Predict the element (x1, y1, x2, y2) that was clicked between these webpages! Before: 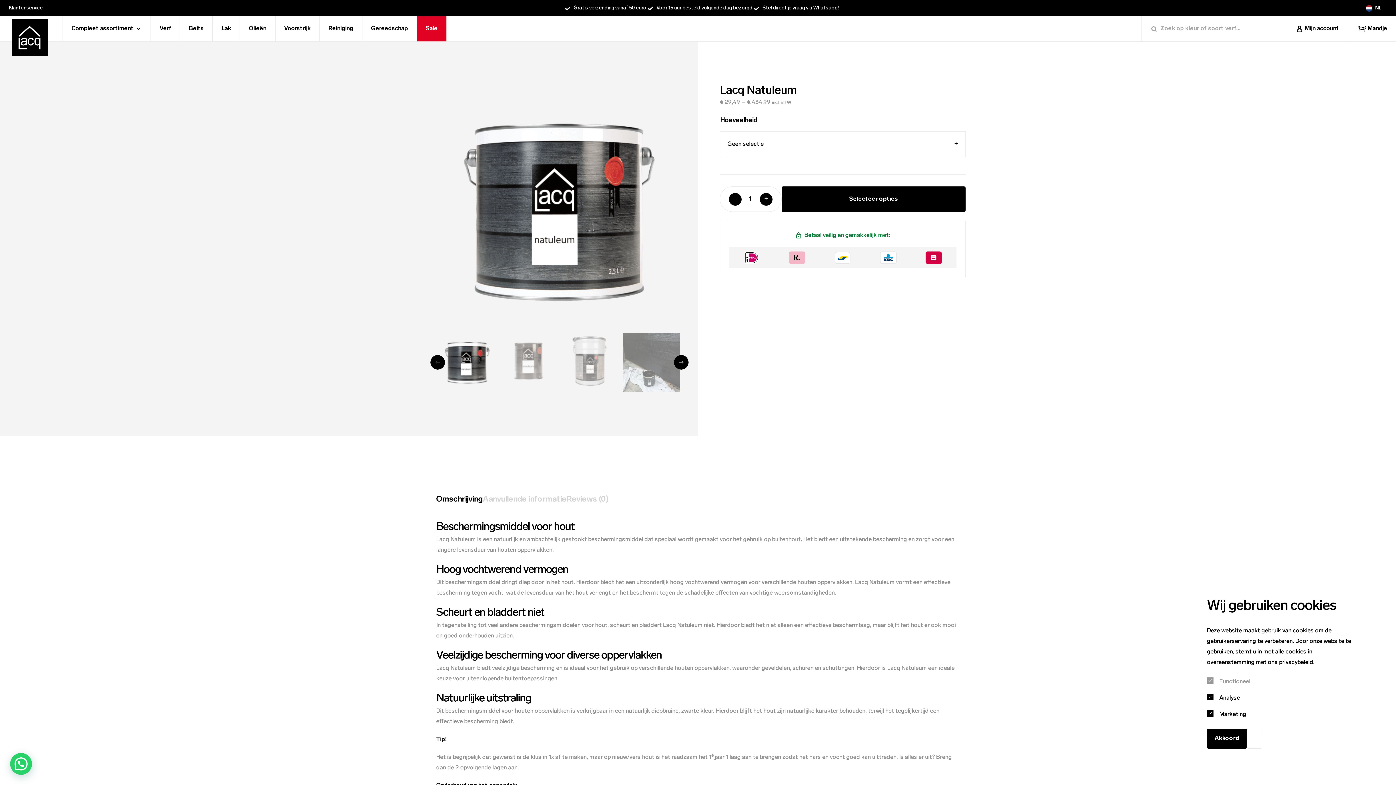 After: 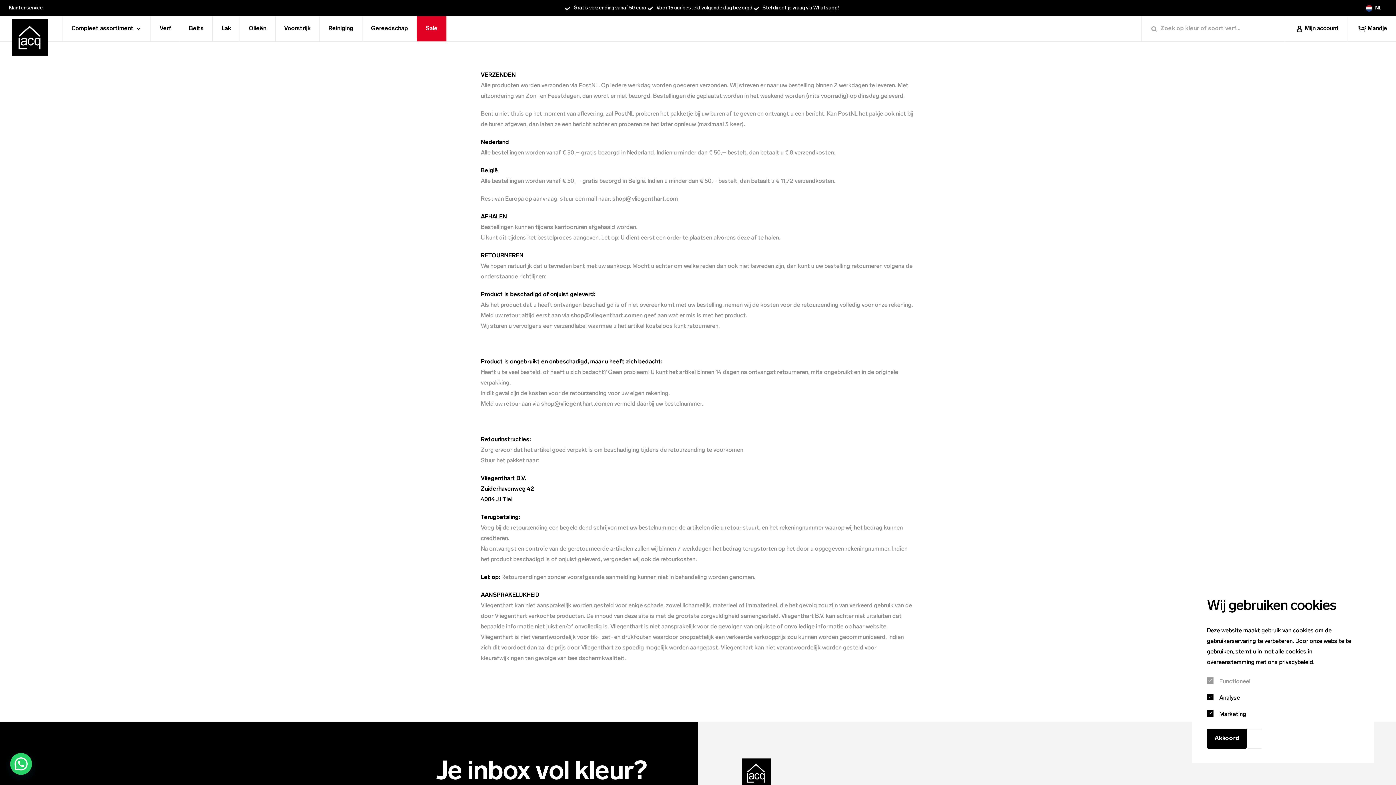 Action: bbox: (656, 2, 752, 13) label: Voor 15 uur besteld volgende dag bezorgd